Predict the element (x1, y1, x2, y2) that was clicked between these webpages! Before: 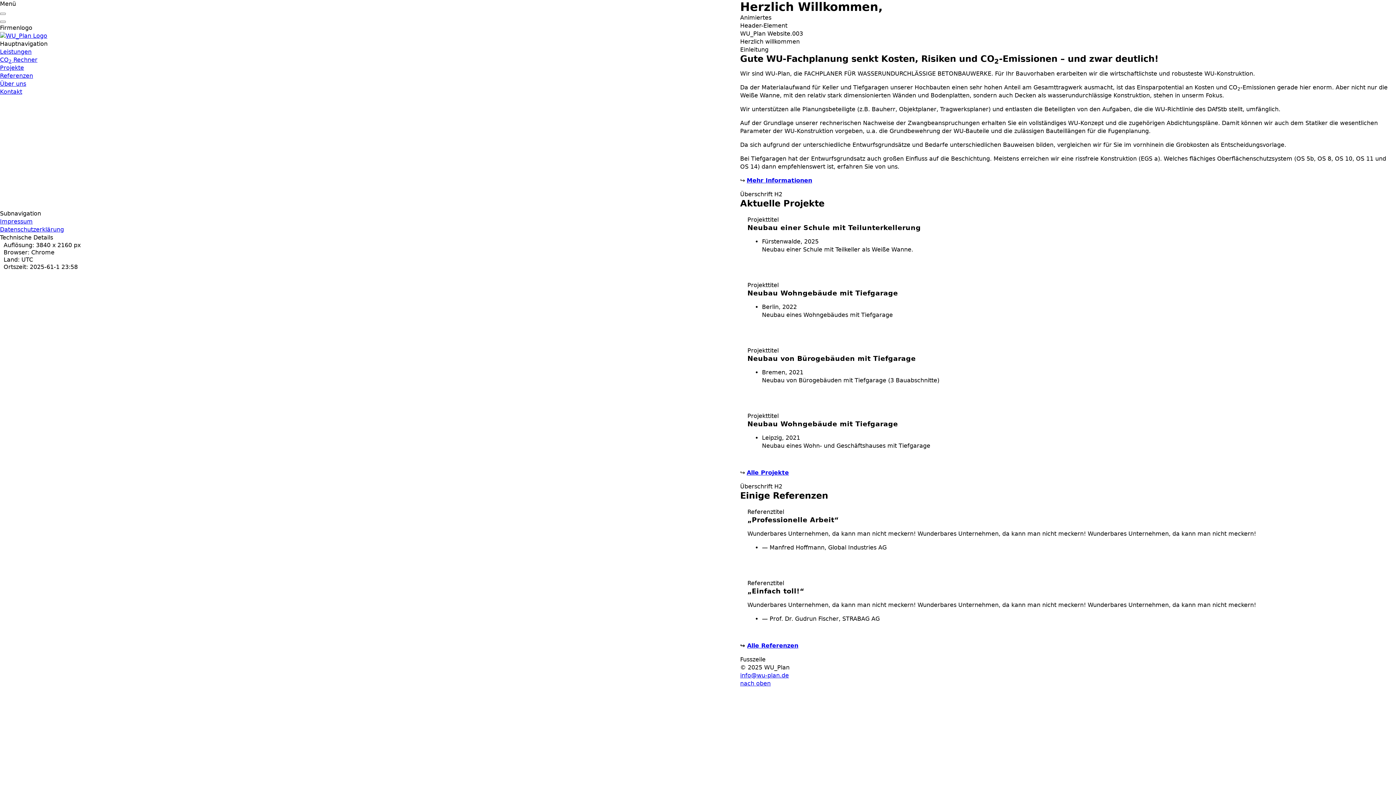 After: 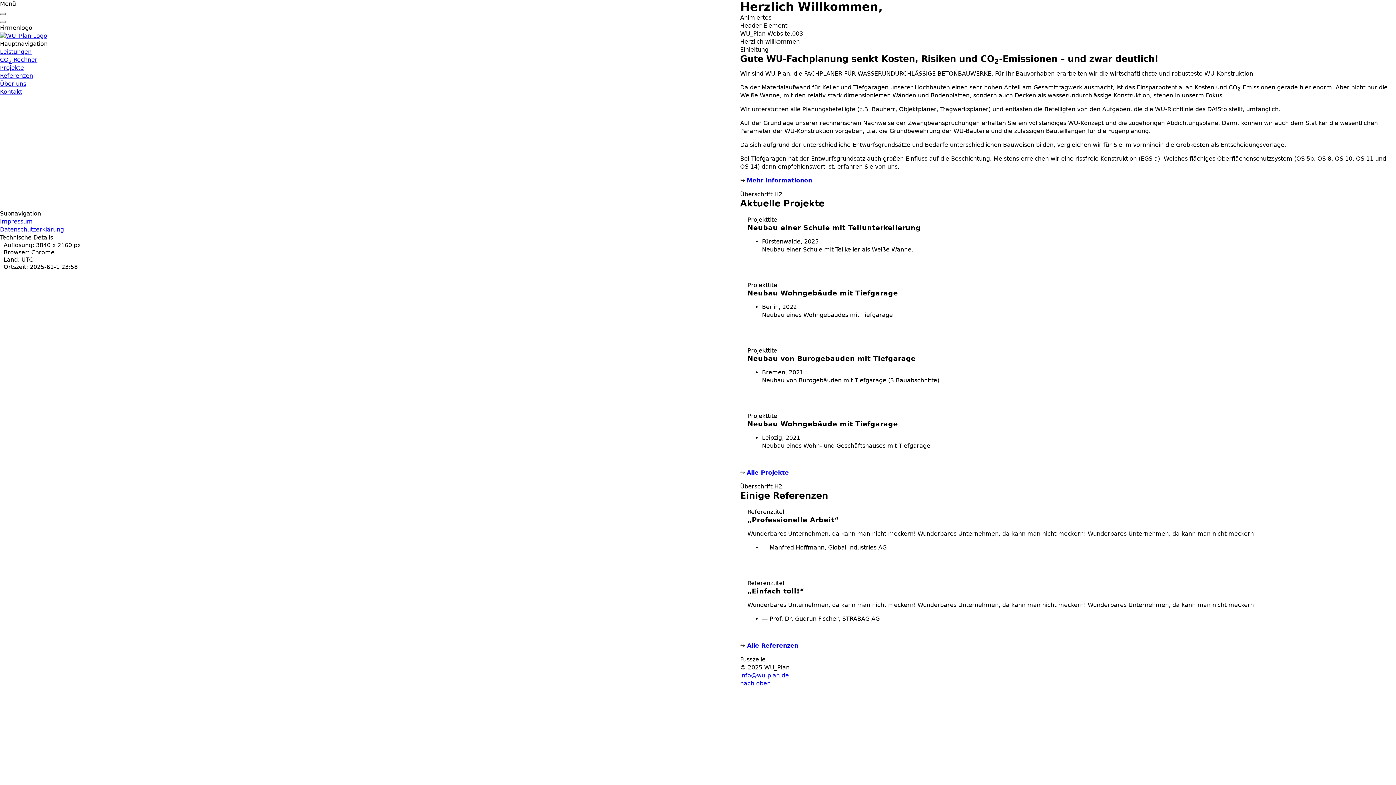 Action: bbox: (0, 12, 5, 14)